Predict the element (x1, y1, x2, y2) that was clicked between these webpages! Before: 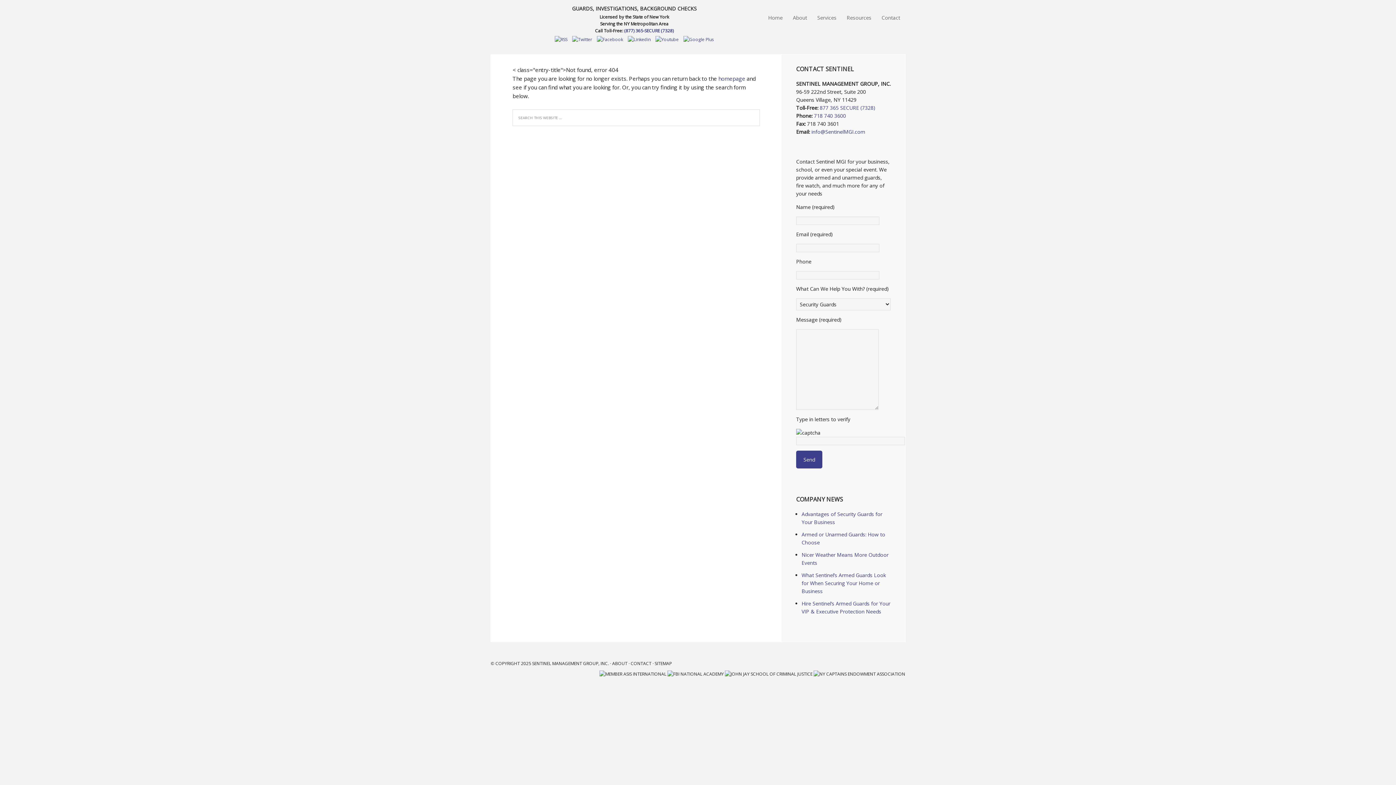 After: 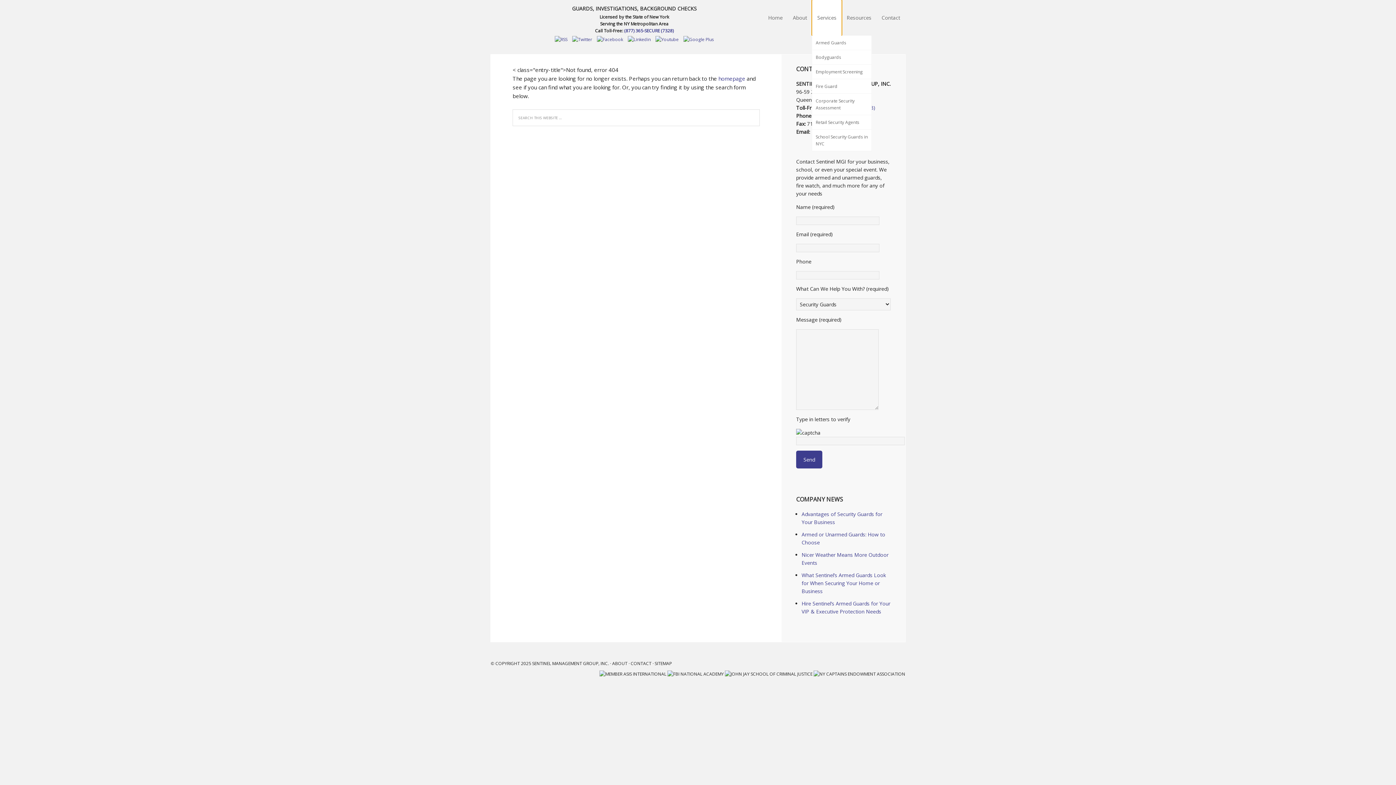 Action: bbox: (812, 0, 841, 35) label: Services
»